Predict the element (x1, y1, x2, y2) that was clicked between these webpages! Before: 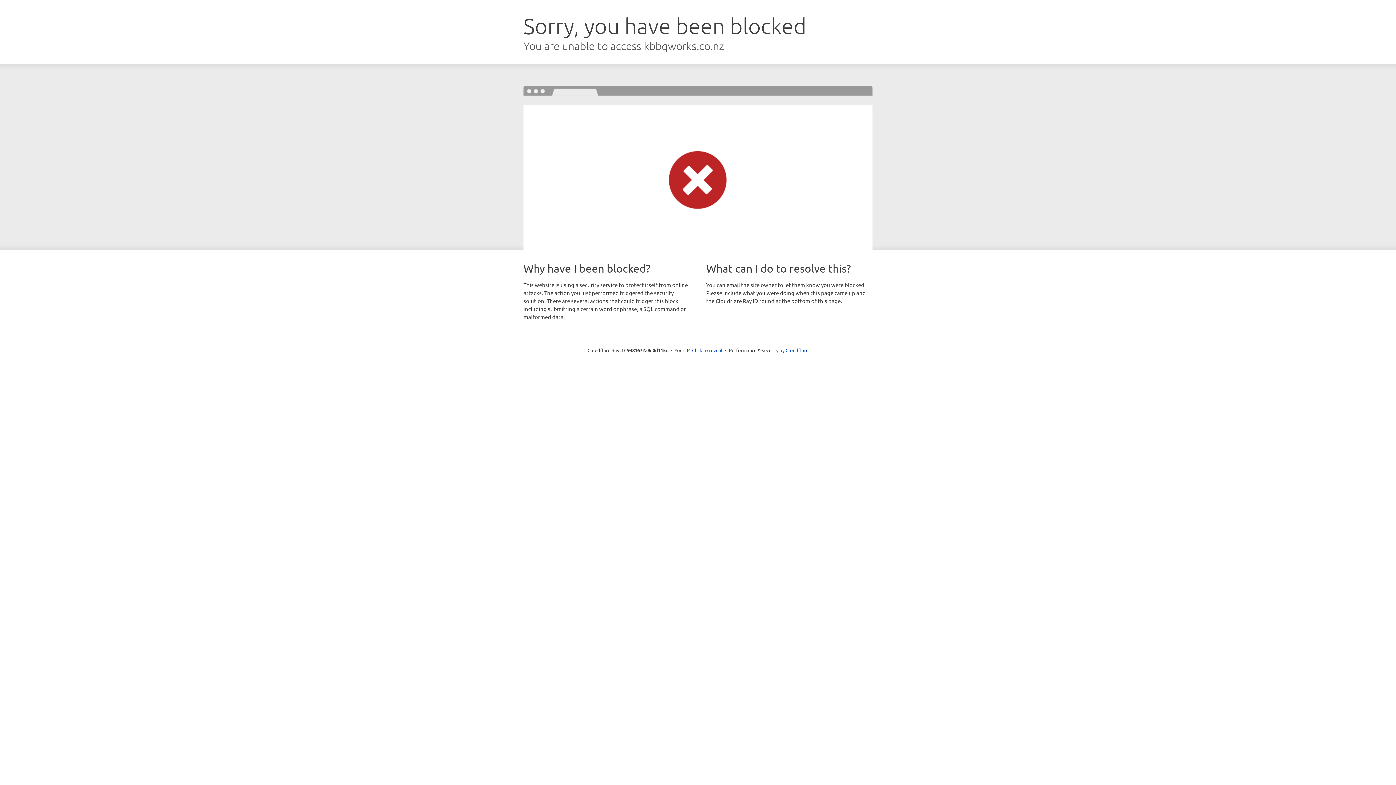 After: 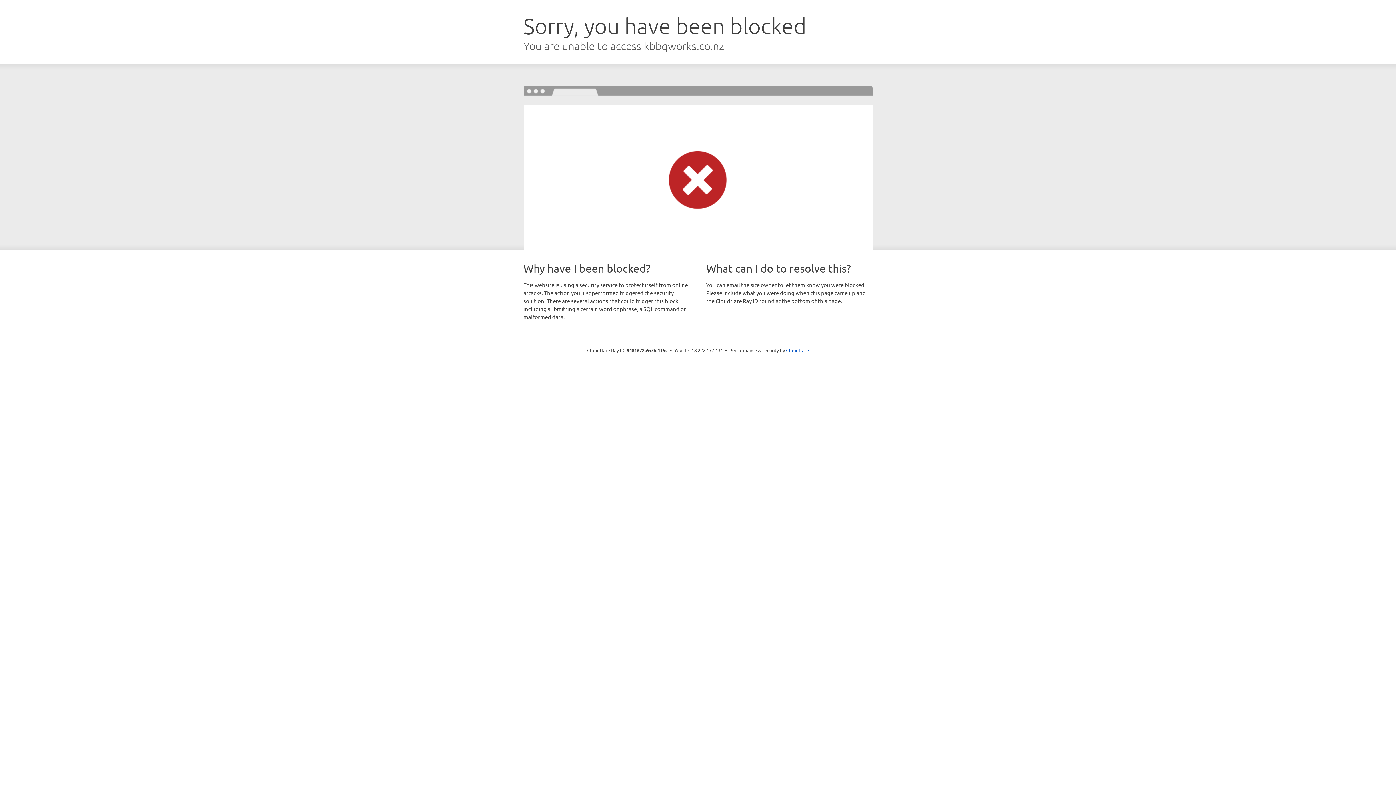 Action: label: Click to reveal bbox: (692, 346, 722, 353)